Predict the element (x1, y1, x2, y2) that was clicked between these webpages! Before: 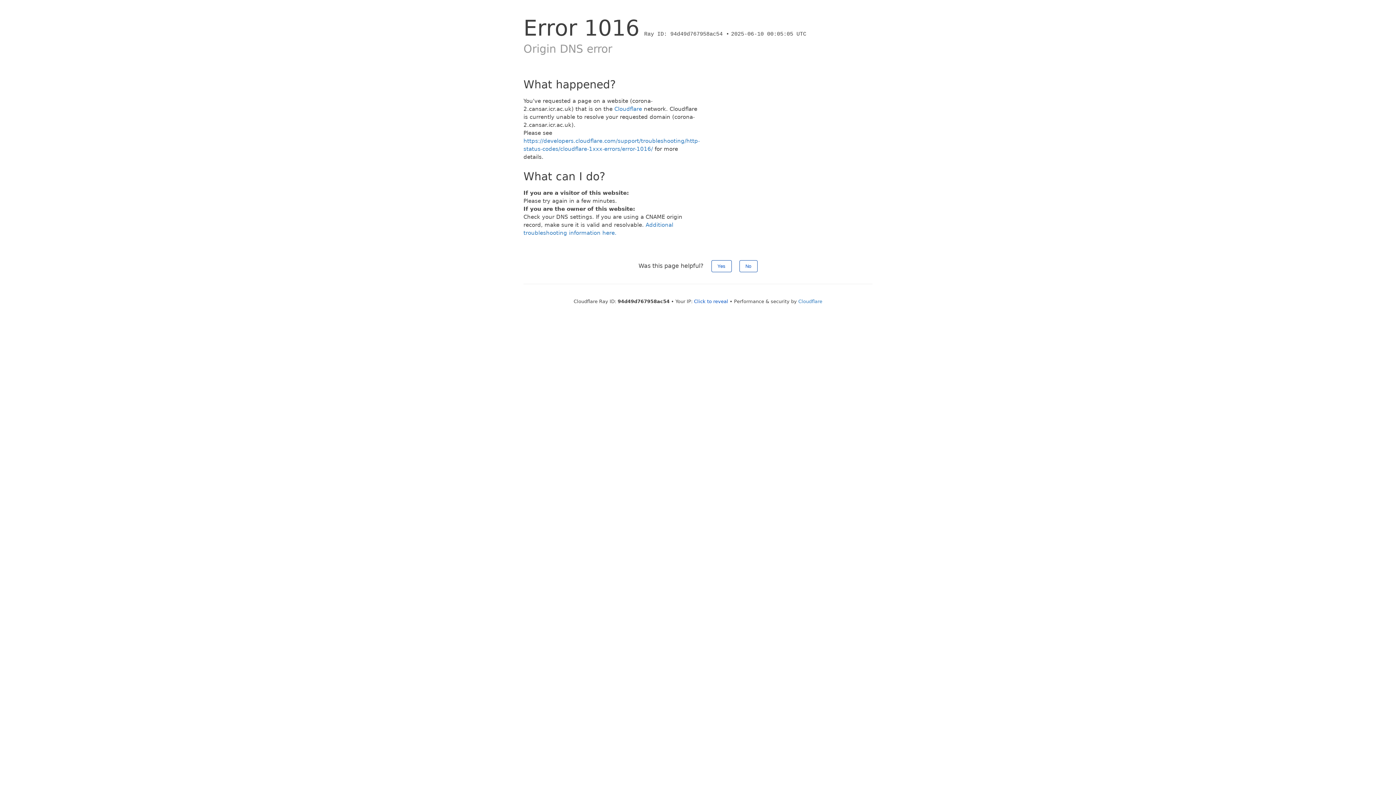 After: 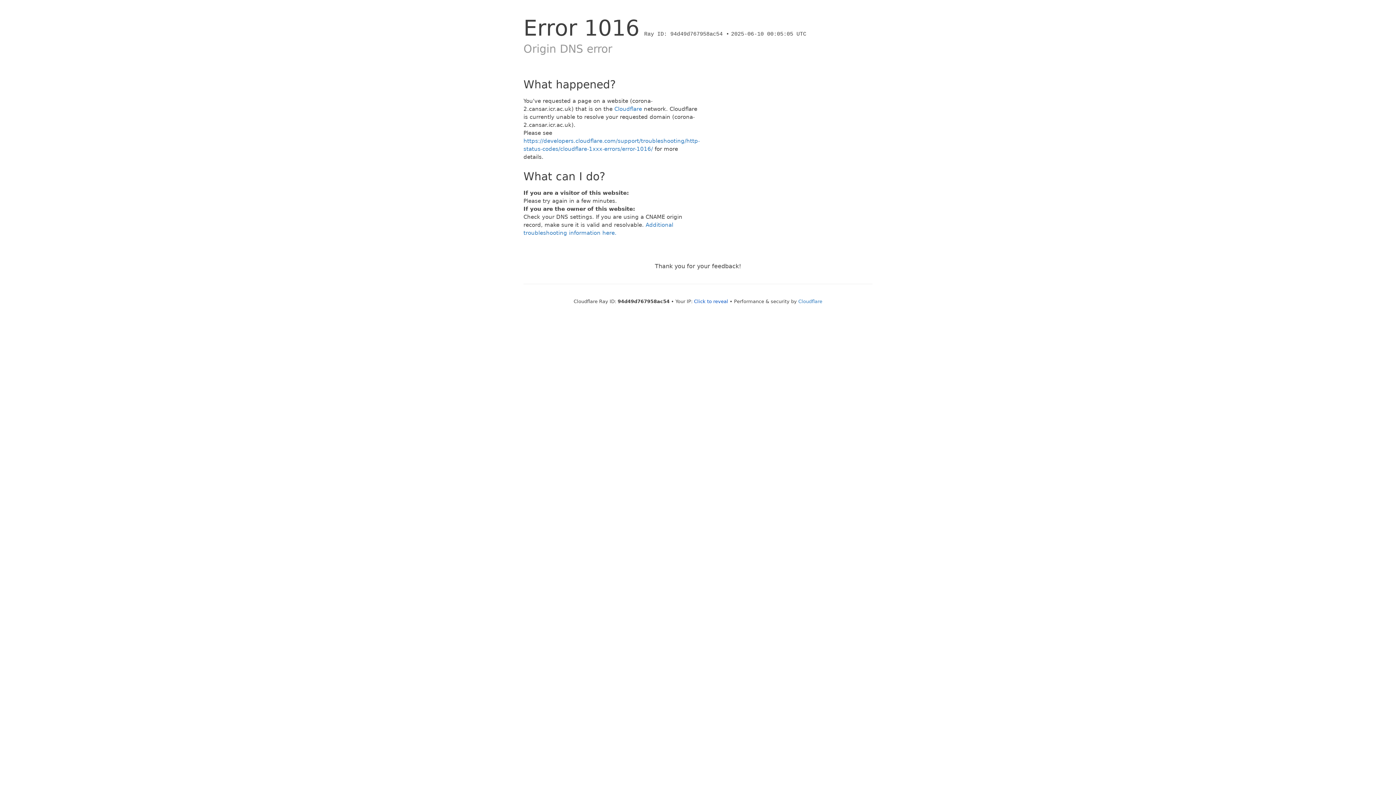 Action: bbox: (739, 260, 757, 272) label: No